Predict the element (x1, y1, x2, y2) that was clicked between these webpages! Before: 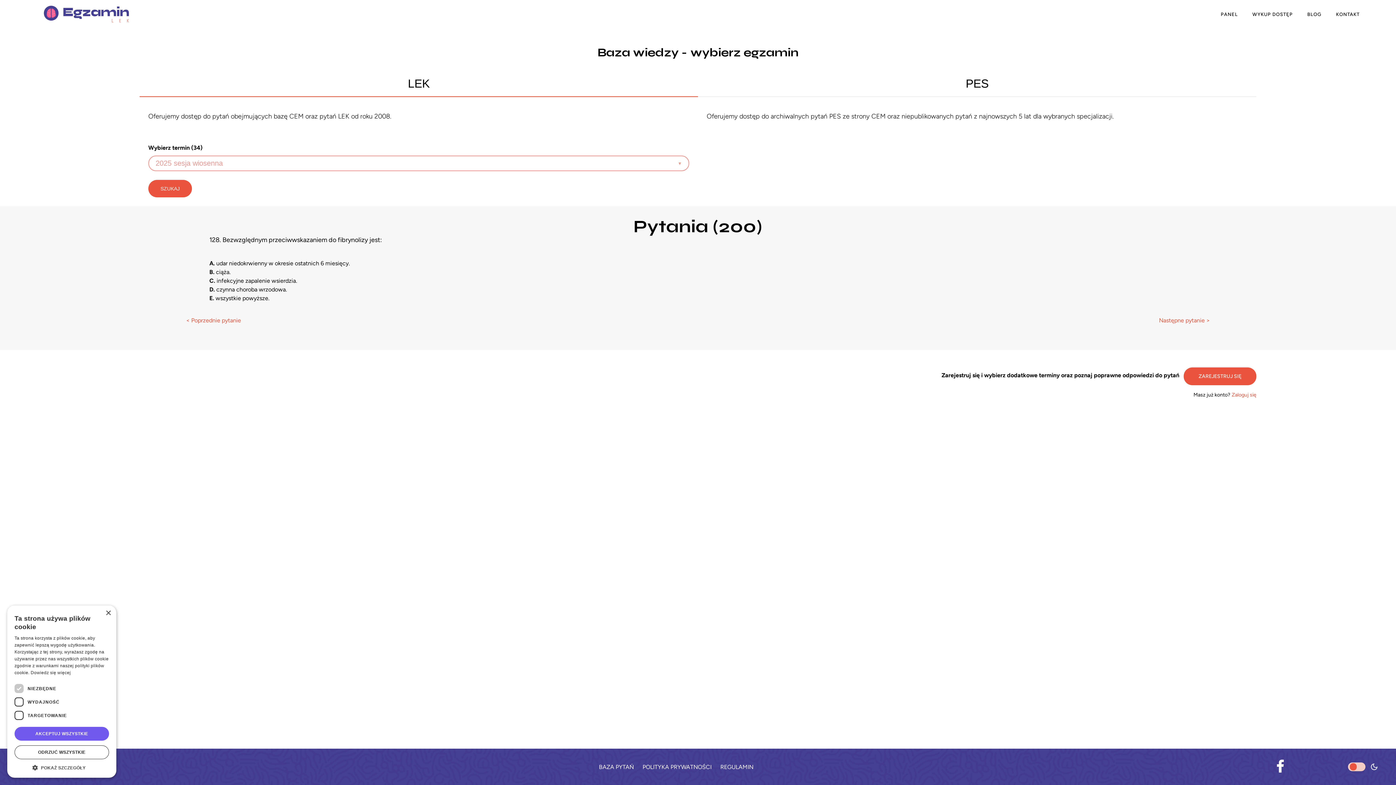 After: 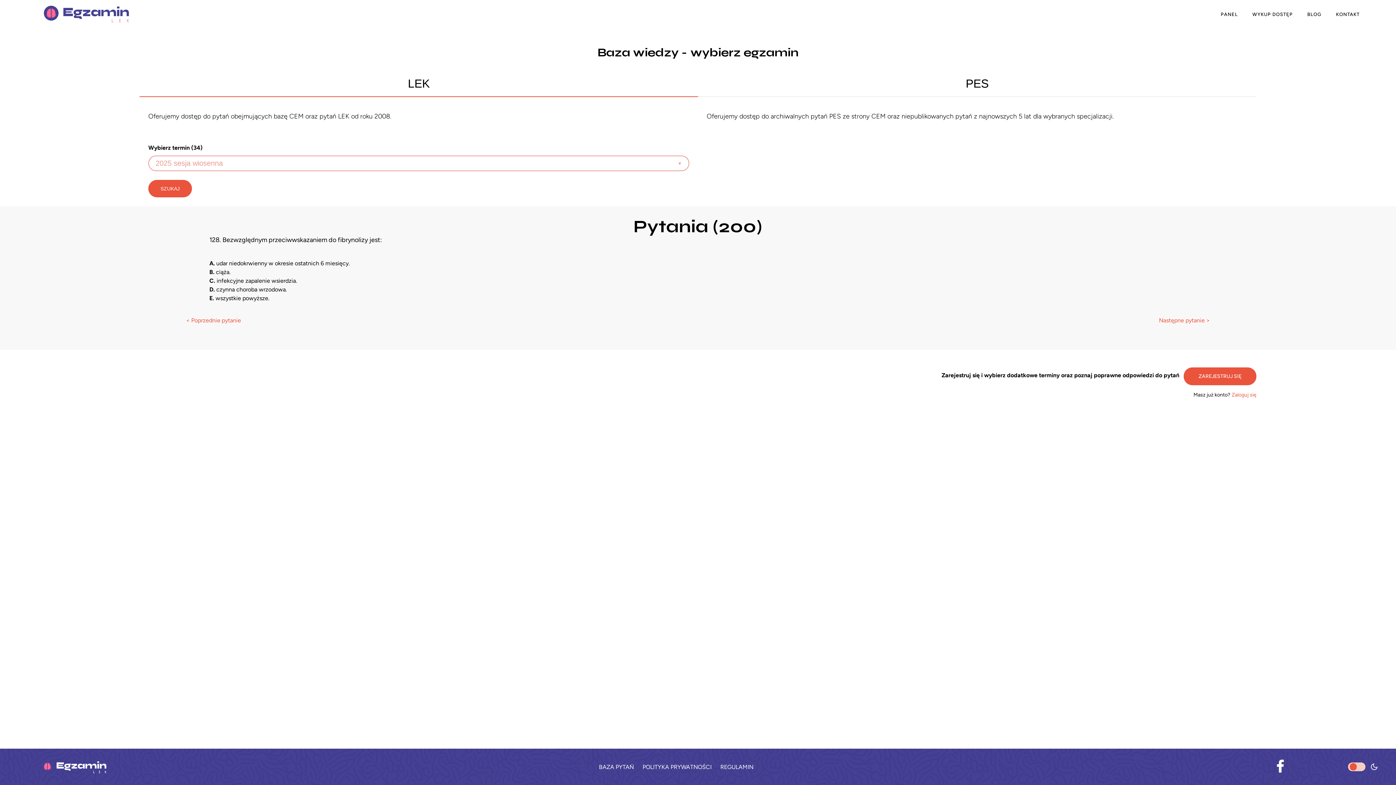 Action: label: Close bbox: (105, 610, 110, 616)